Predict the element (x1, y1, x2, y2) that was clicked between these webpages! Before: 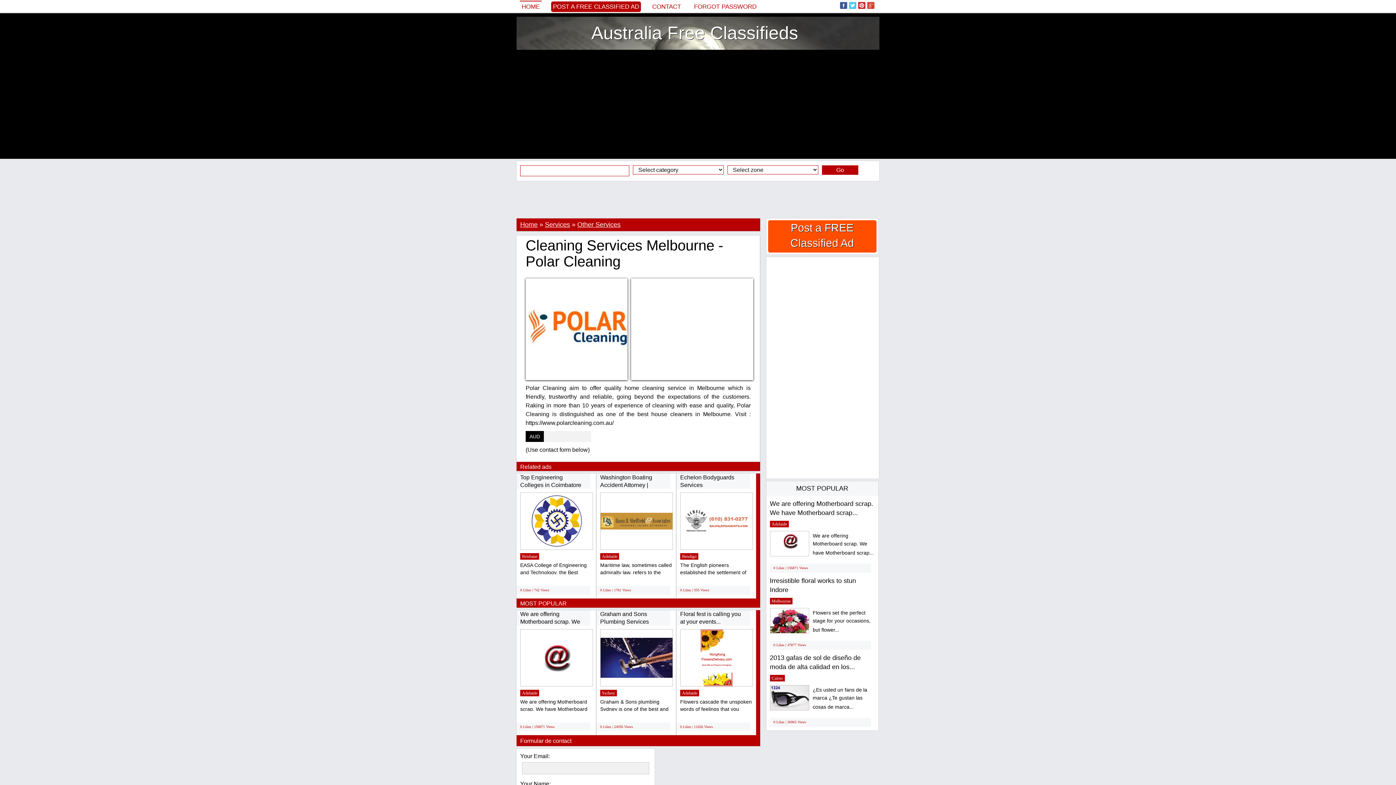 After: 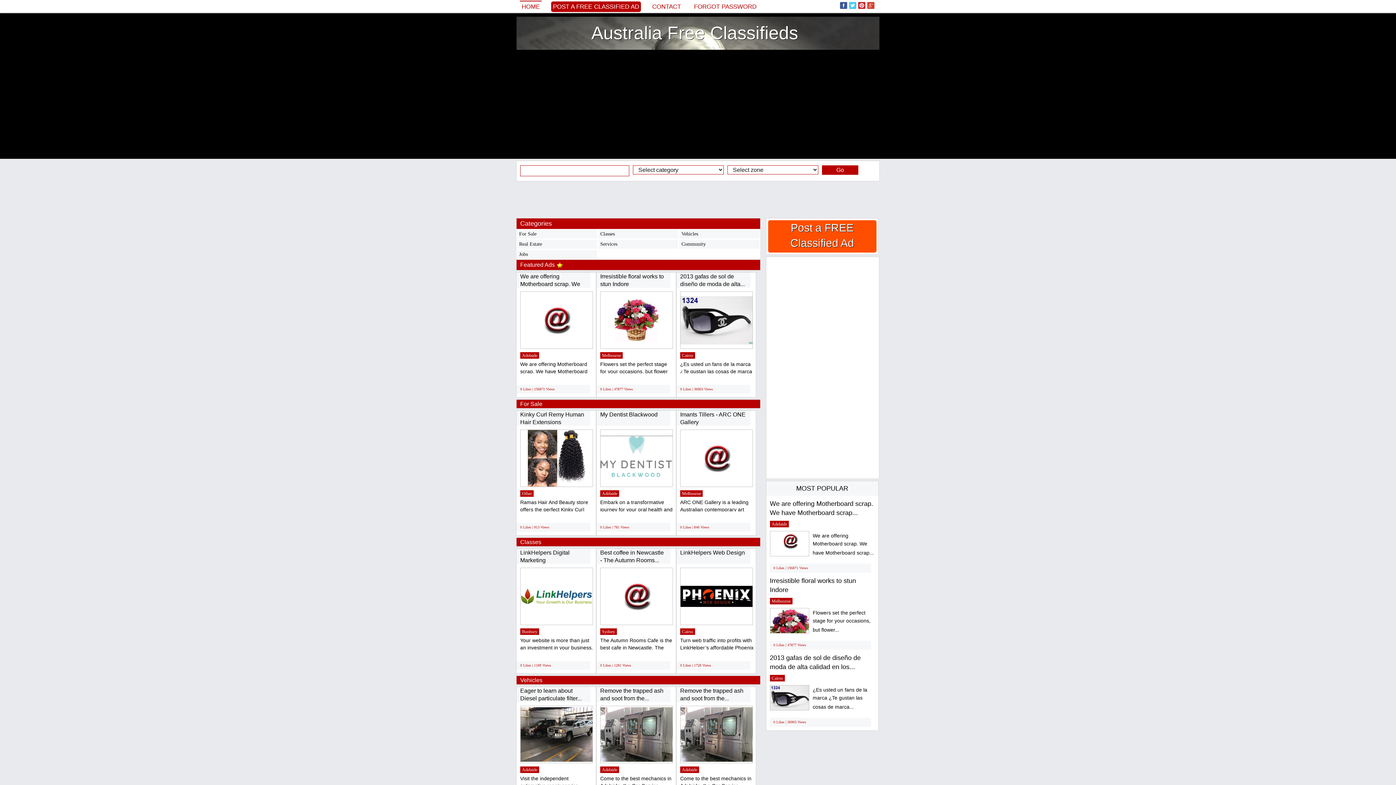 Action: label: HOME bbox: (520, 0, 541, 12)